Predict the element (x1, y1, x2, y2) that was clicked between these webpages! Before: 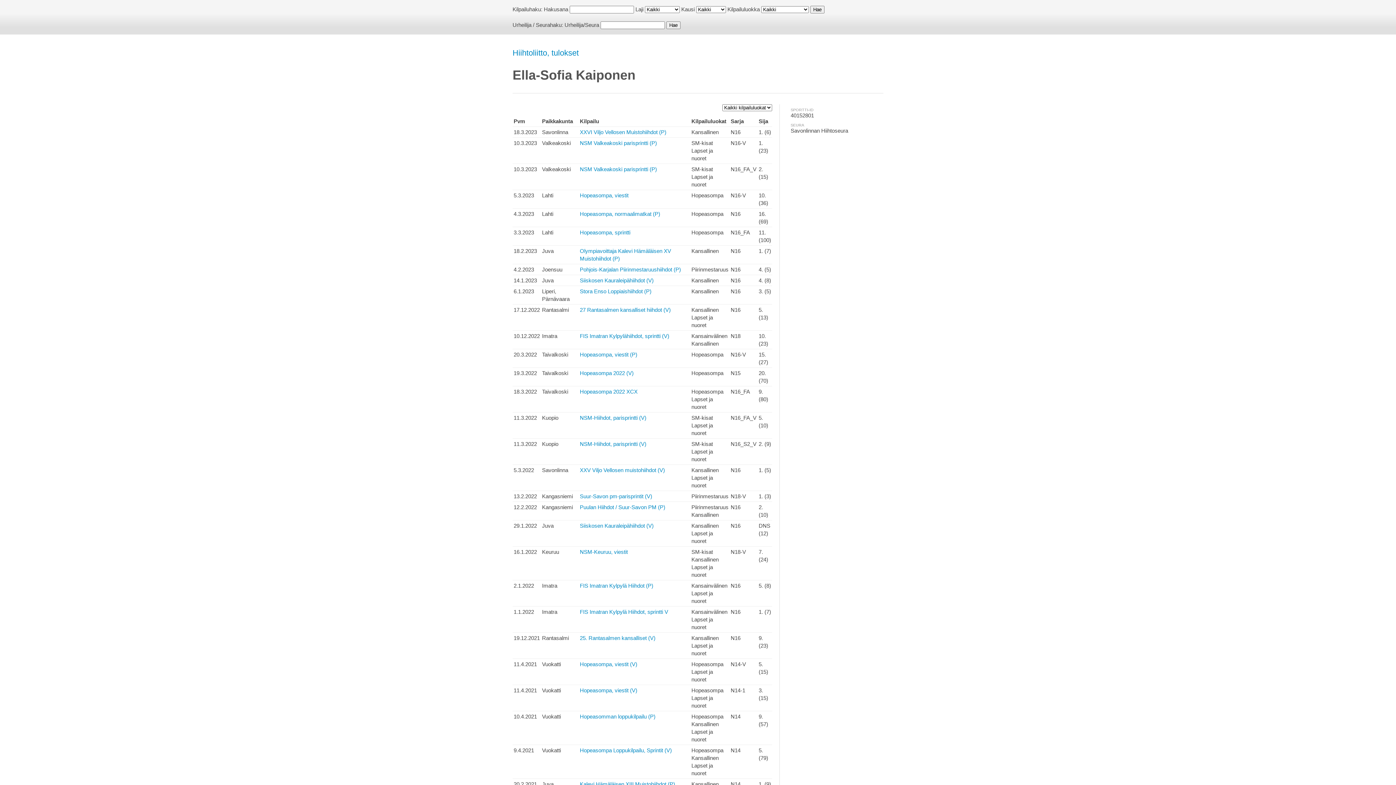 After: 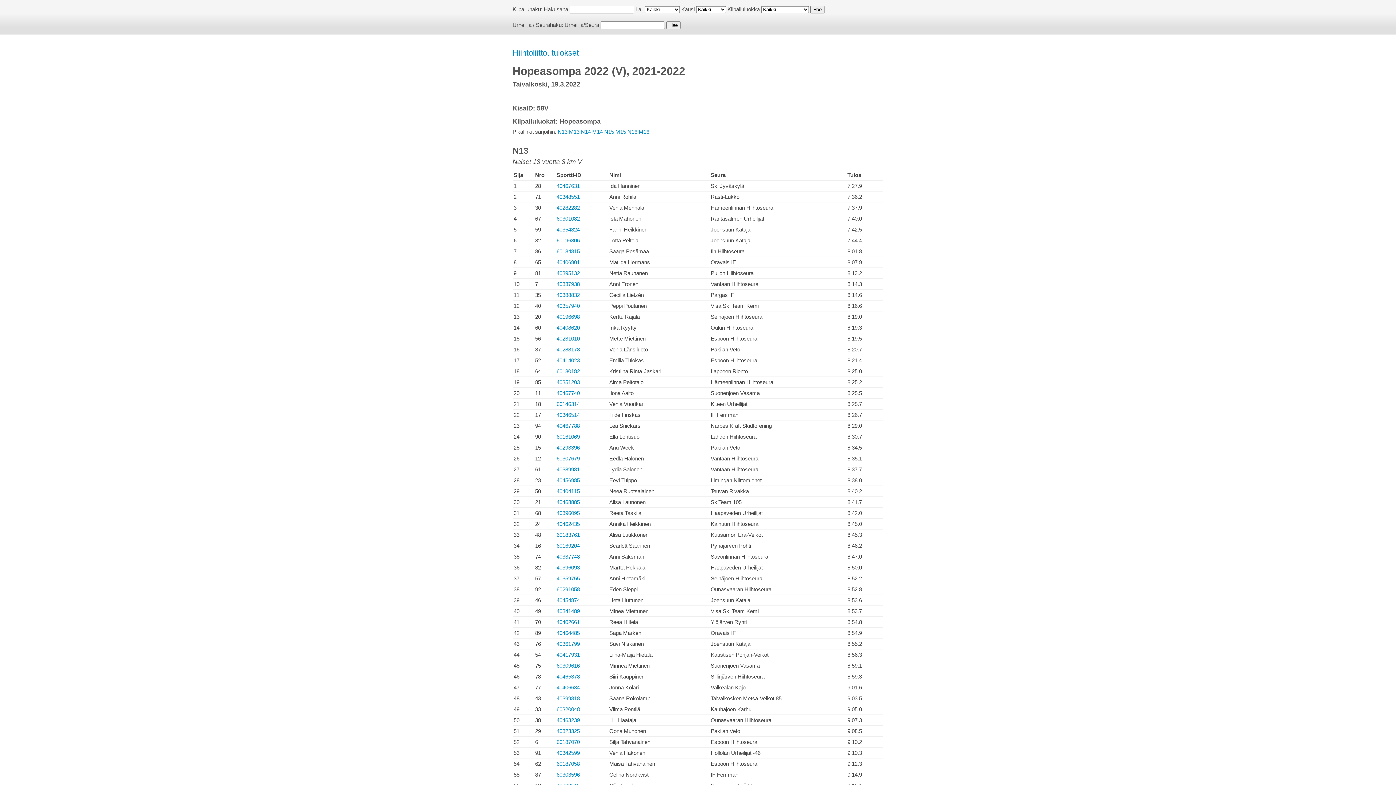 Action: bbox: (580, 370, 633, 376) label: Hopeasompa 2022 (V)